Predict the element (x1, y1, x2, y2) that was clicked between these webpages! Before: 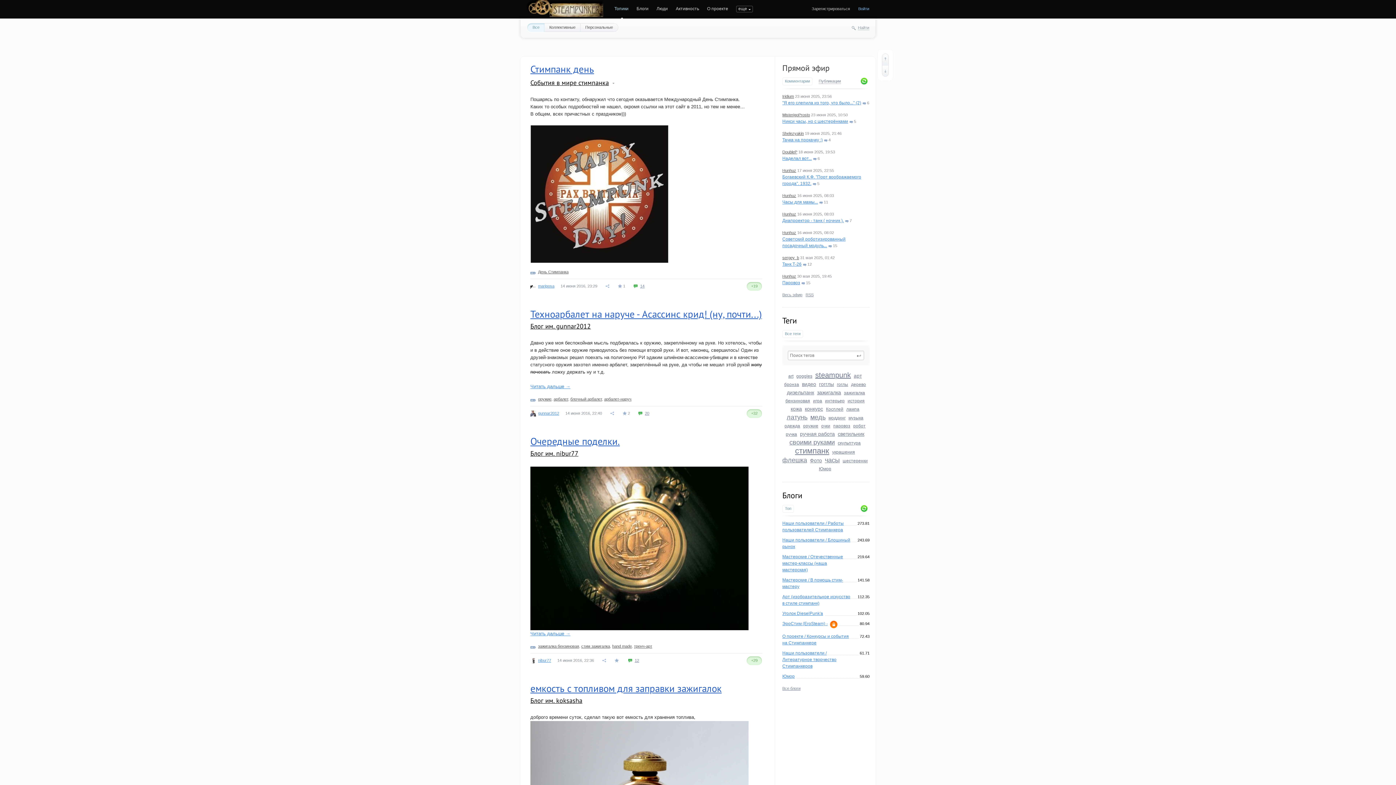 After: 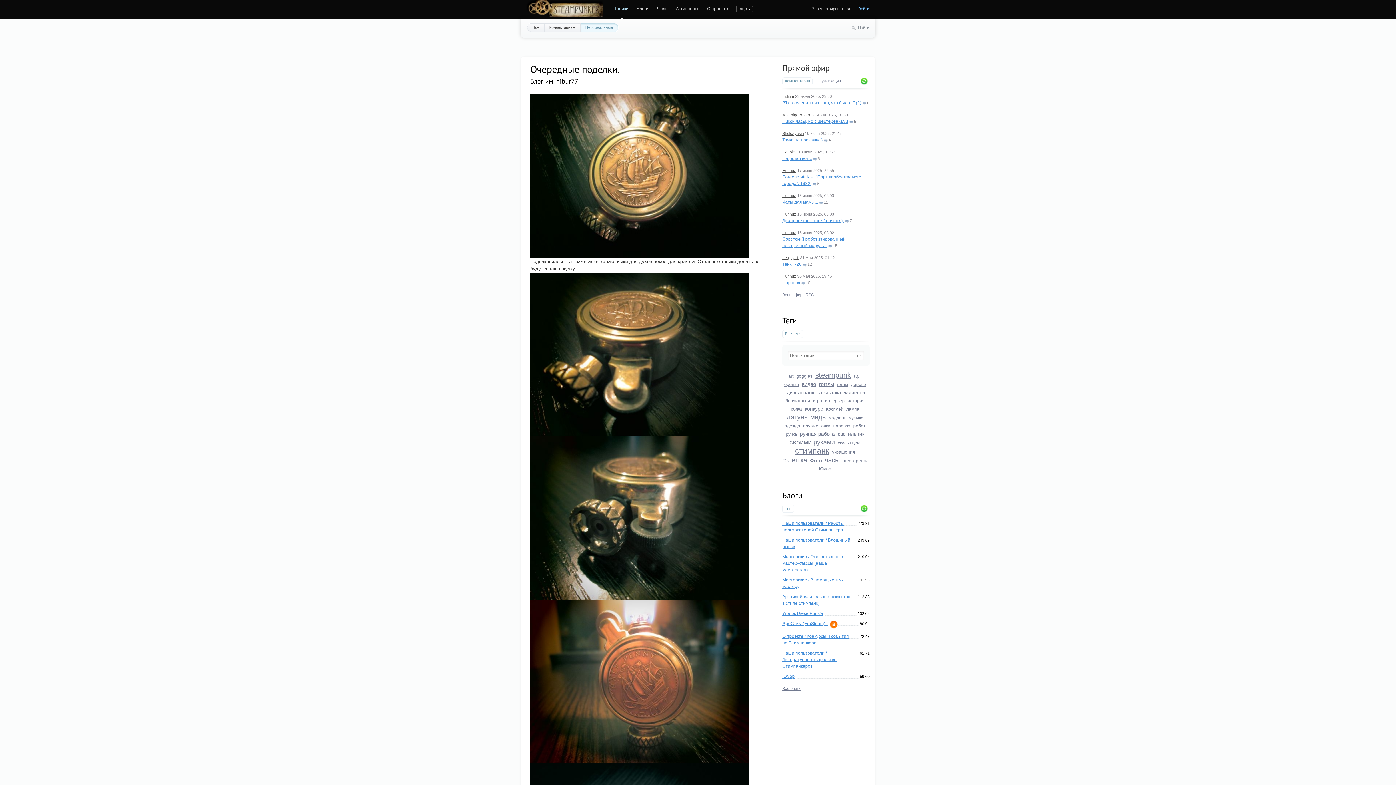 Action: label: Очередные поделки. bbox: (530, 435, 620, 447)